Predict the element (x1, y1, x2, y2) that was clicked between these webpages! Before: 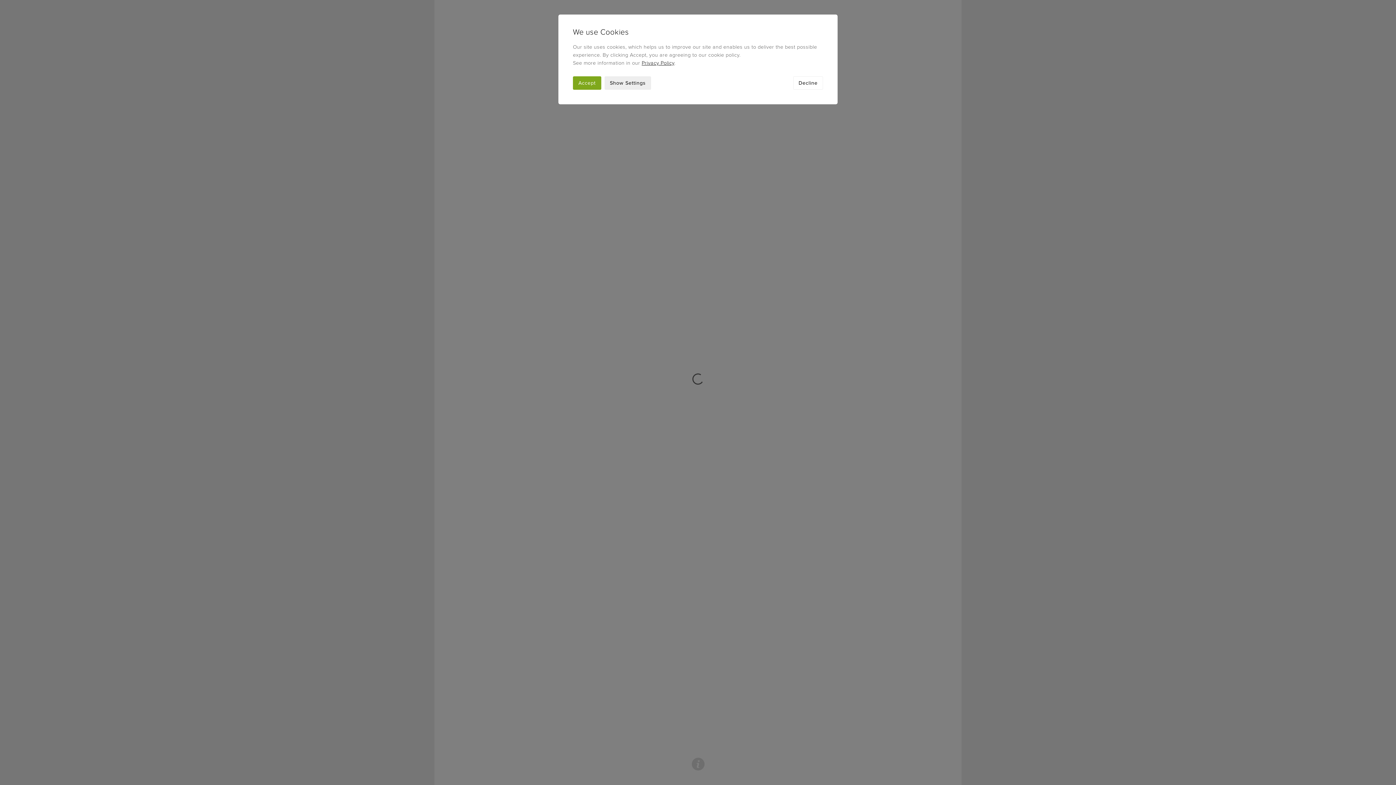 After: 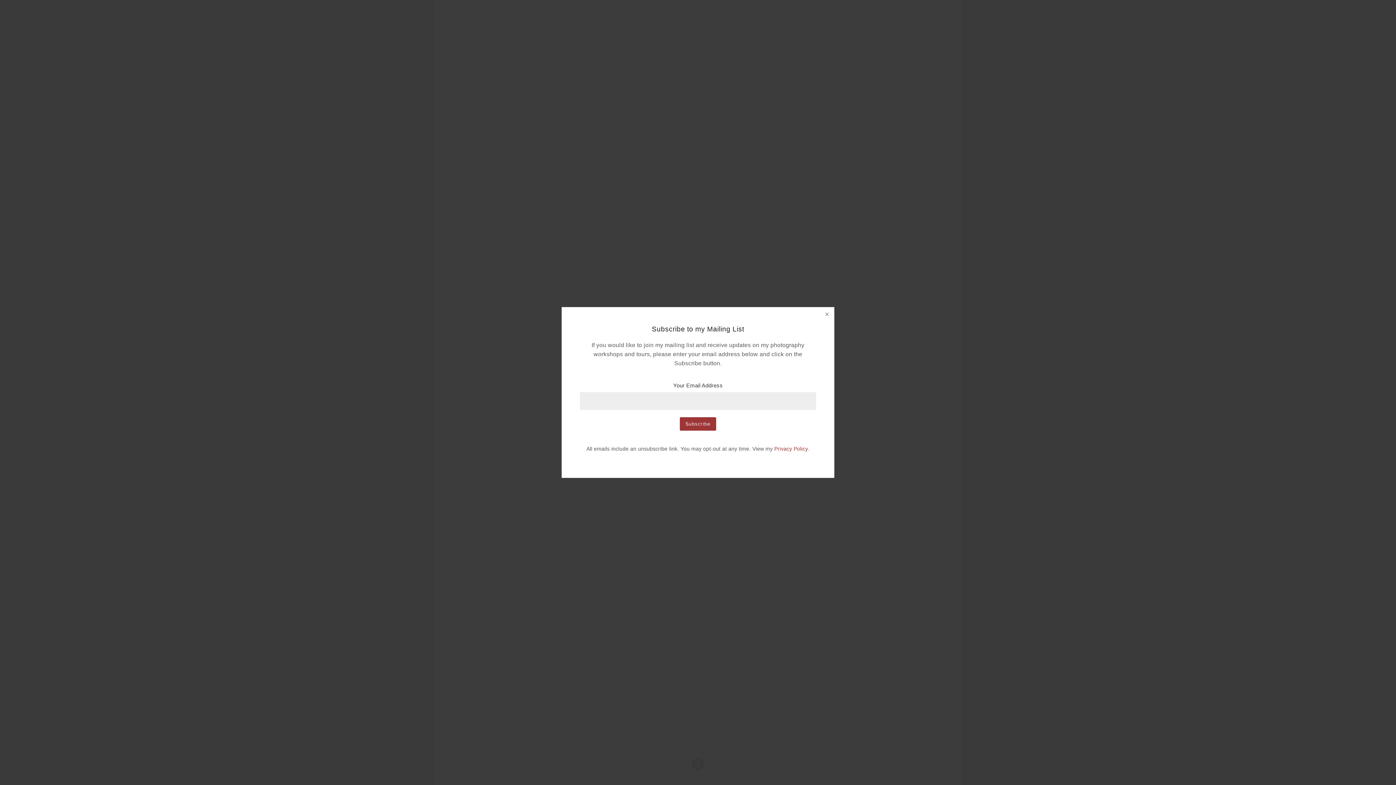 Action: label: Accept bbox: (573, 76, 601, 89)